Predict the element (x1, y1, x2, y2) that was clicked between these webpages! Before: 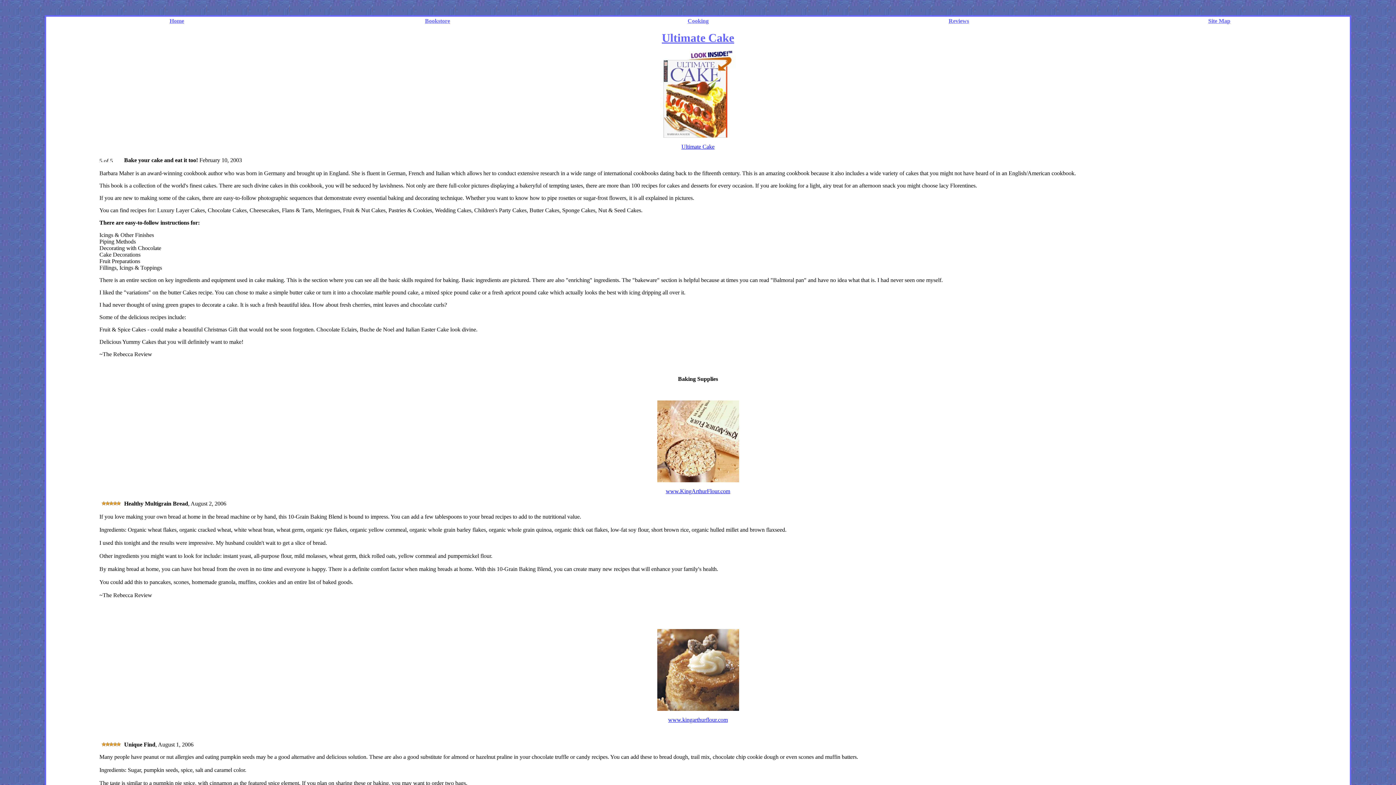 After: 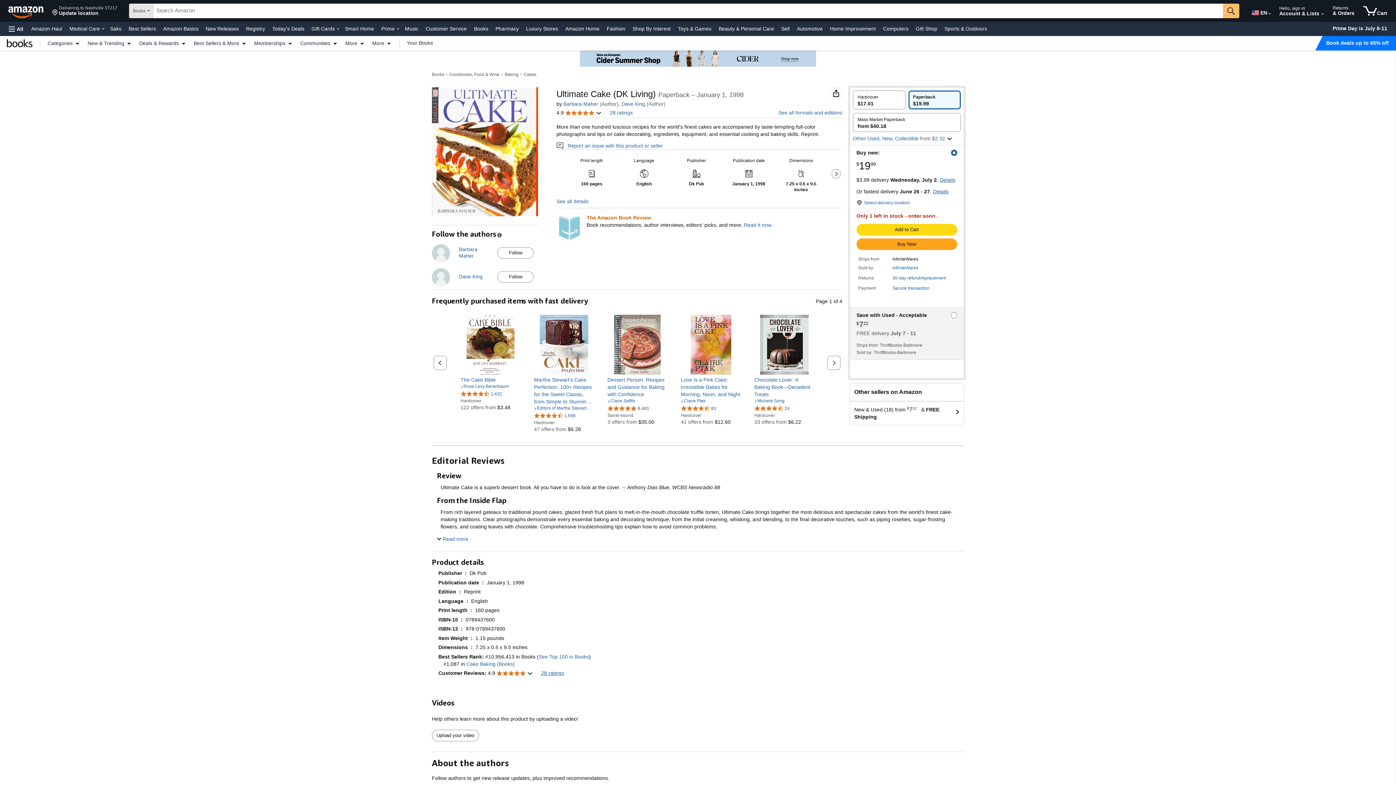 Action: bbox: (681, 143, 714, 149) label: Ultimate Cake